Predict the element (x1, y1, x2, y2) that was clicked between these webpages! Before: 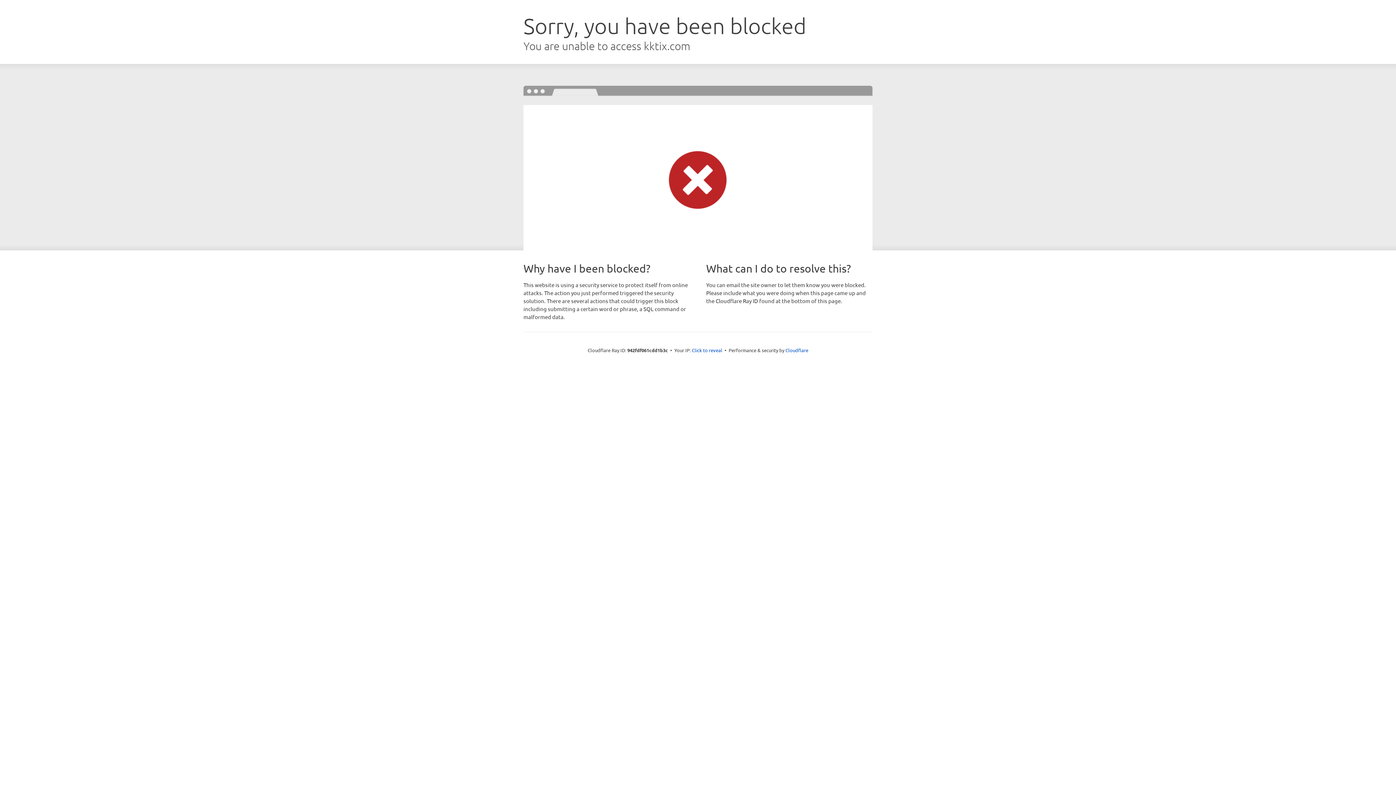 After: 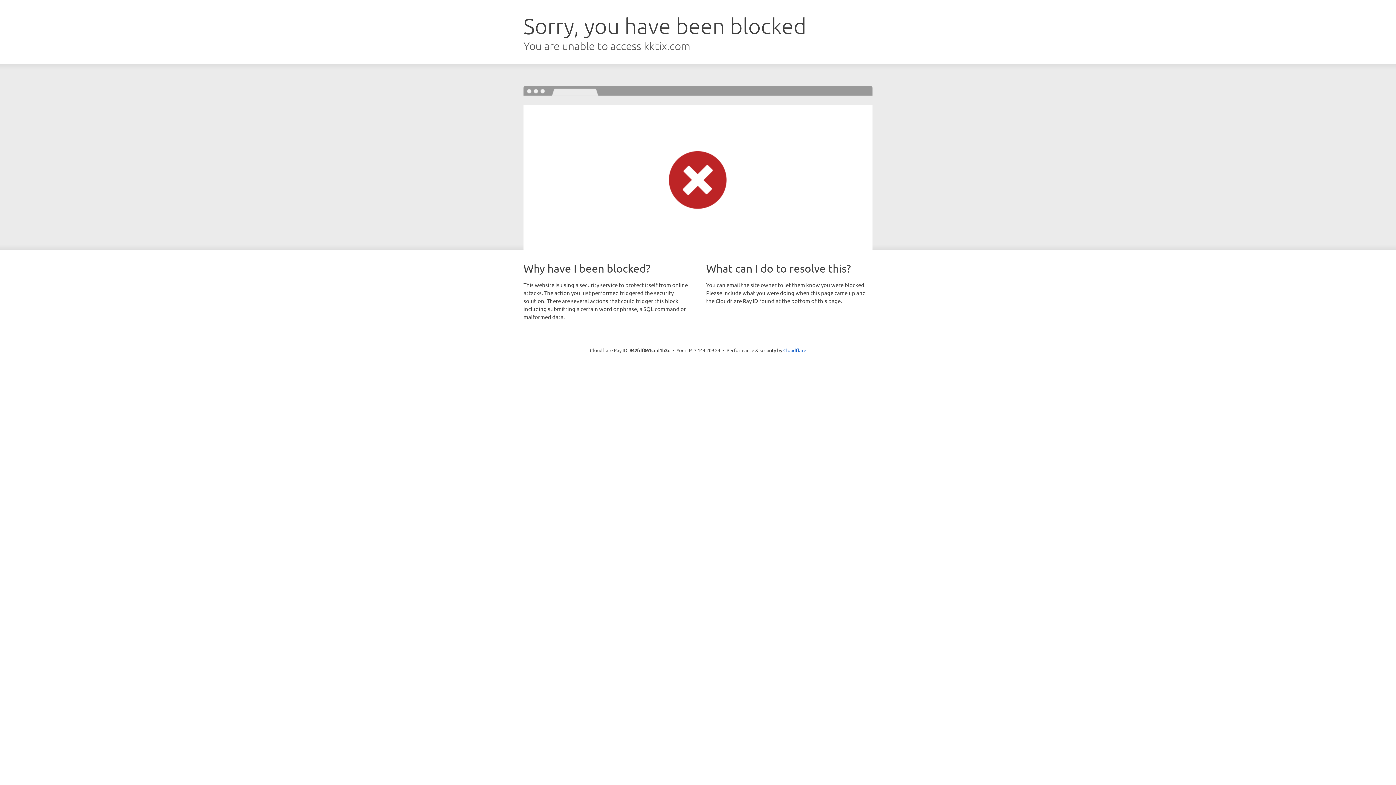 Action: label: Click to reveal bbox: (692, 346, 722, 353)